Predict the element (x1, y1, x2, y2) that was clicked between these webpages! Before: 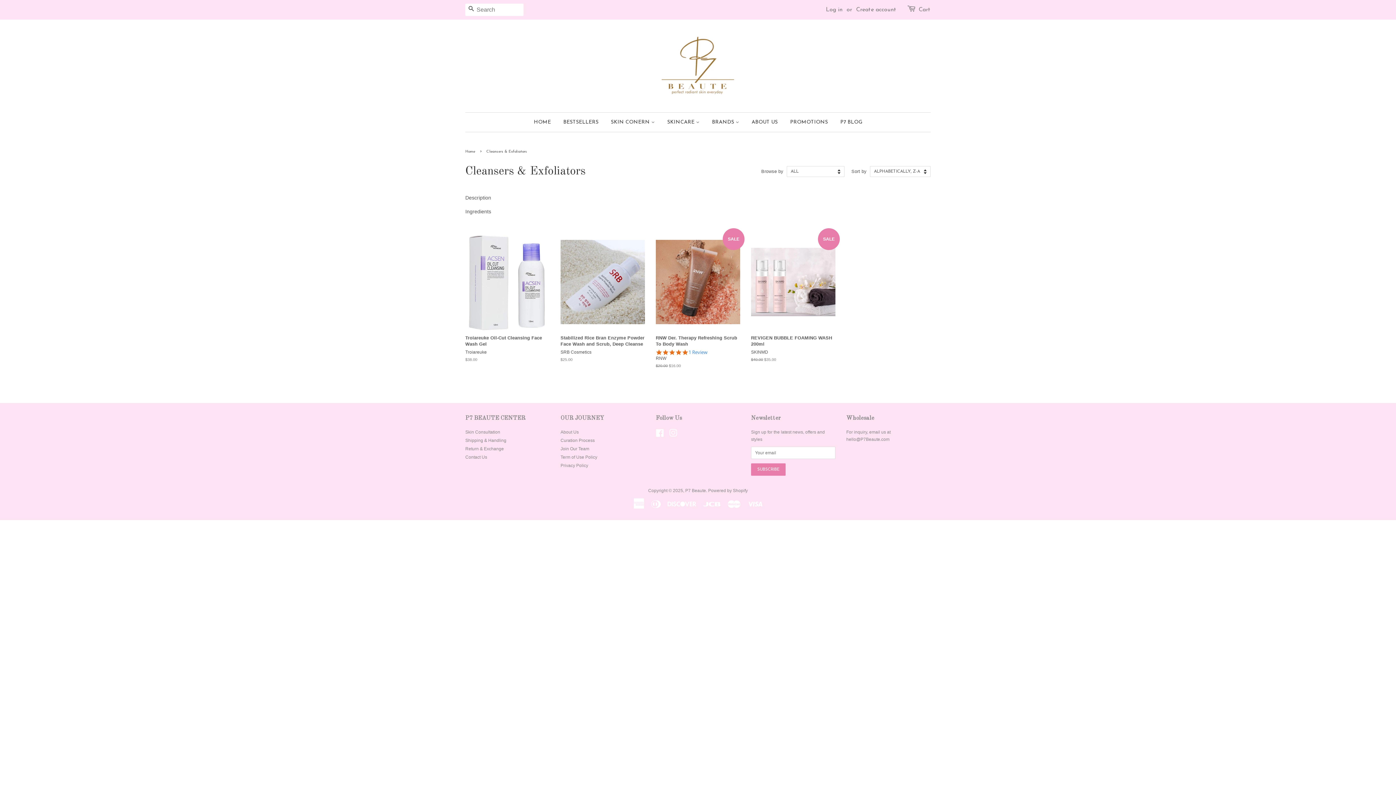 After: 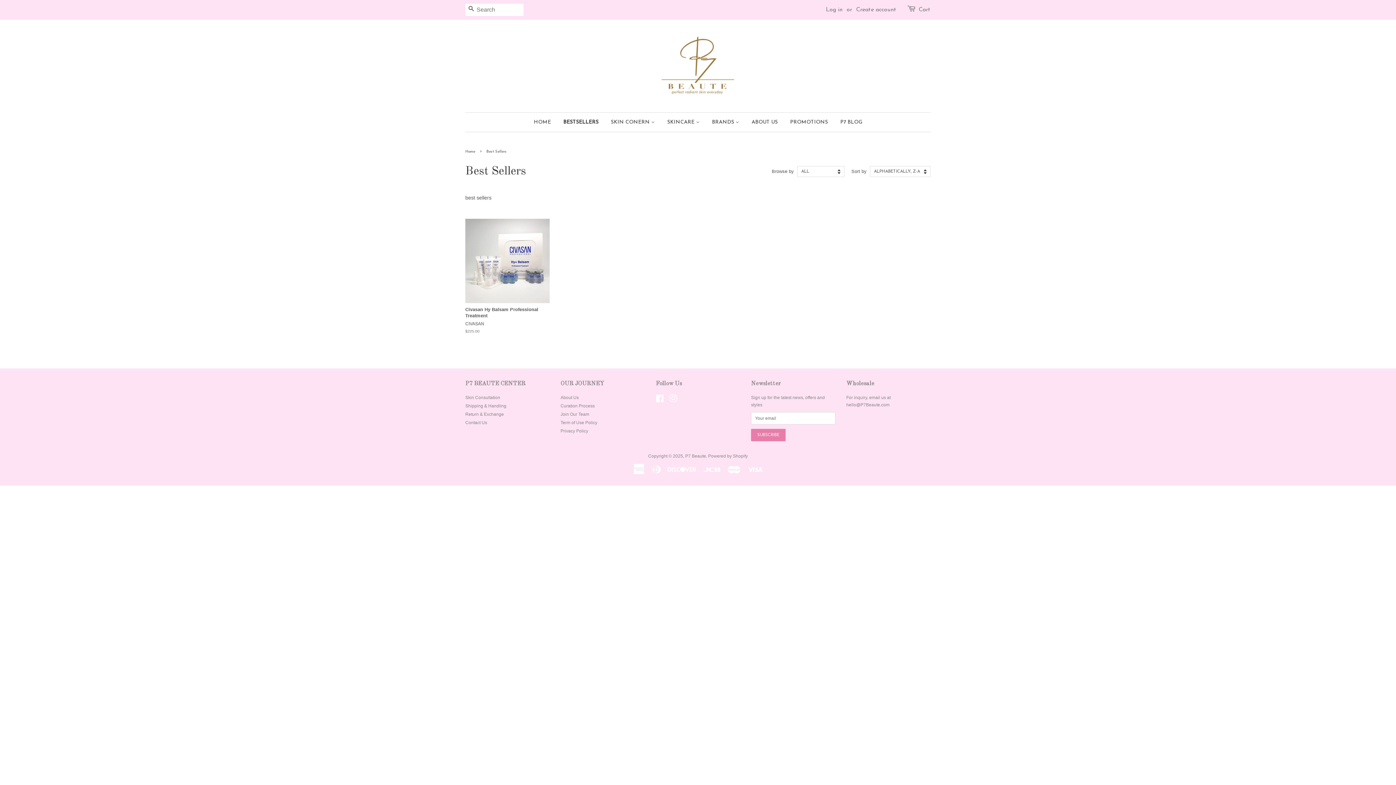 Action: bbox: (558, 112, 604, 132) label: BESTSELLERS